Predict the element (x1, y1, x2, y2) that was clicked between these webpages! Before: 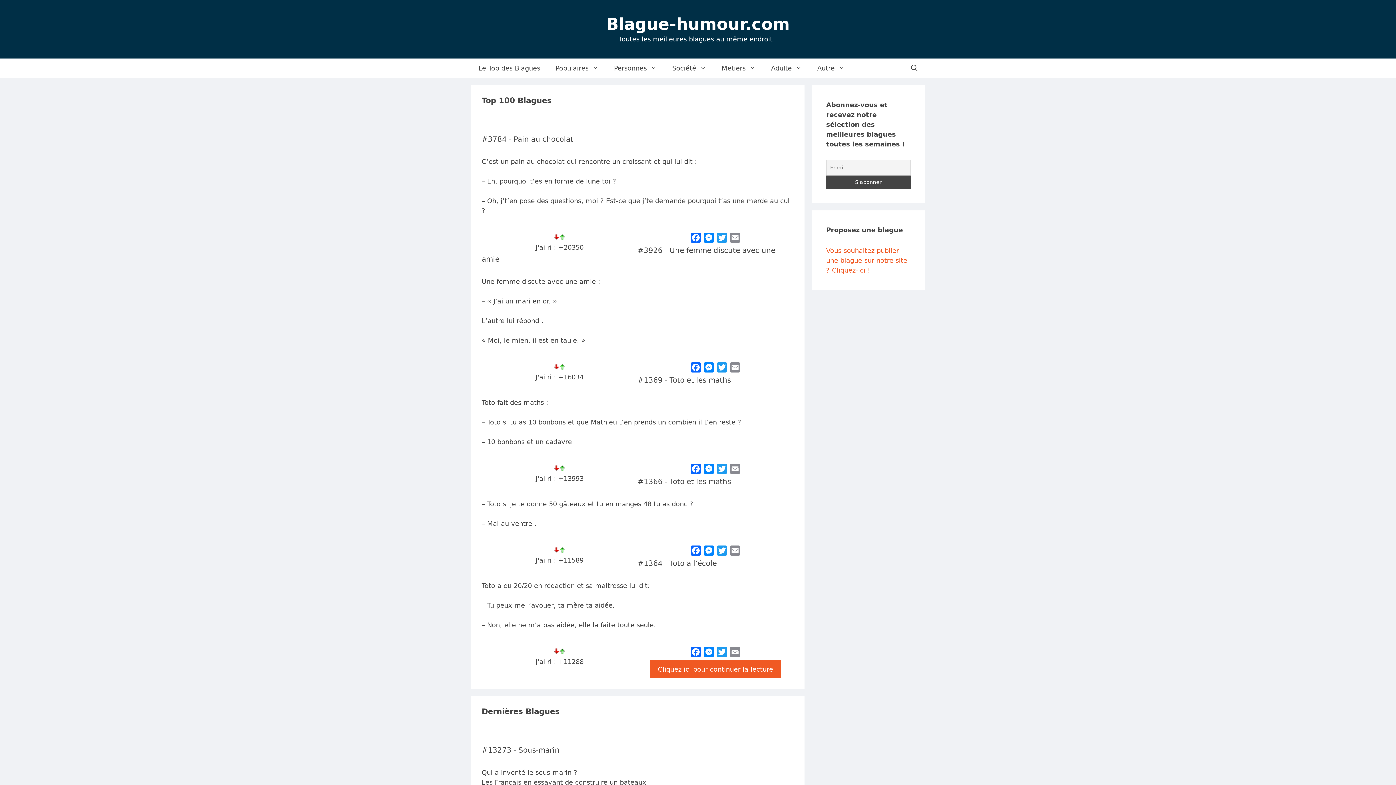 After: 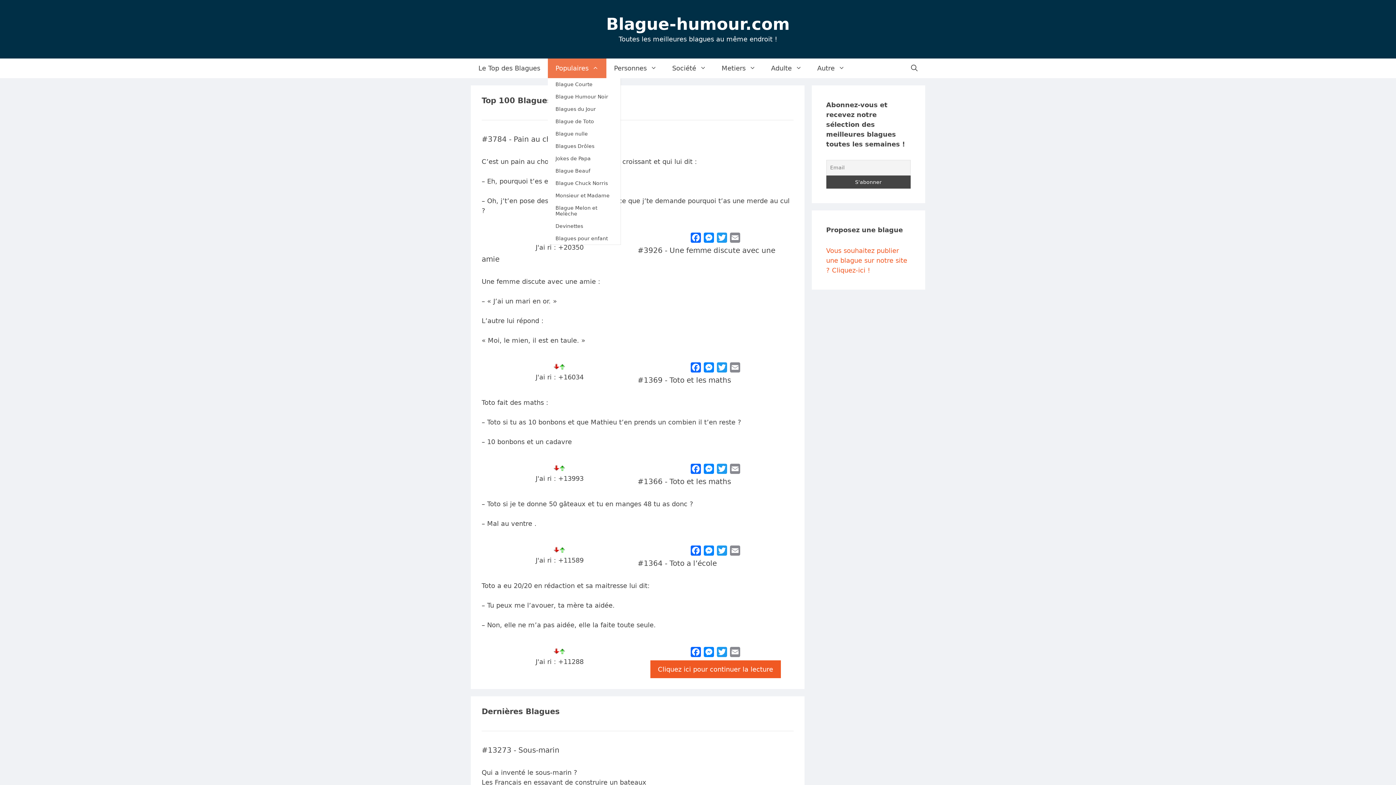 Action: label: Ouvrir le sous-menu bbox: (548, 58, 606, 78)